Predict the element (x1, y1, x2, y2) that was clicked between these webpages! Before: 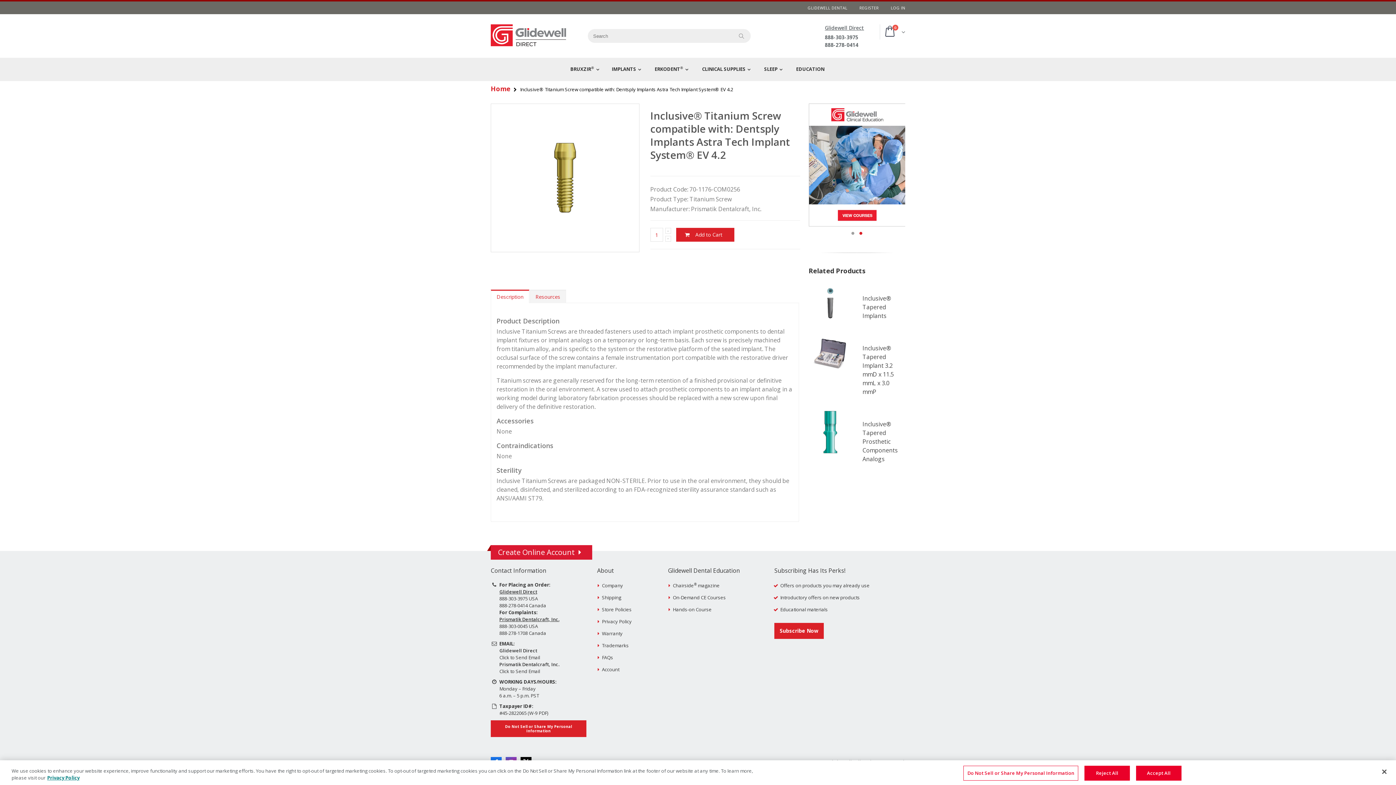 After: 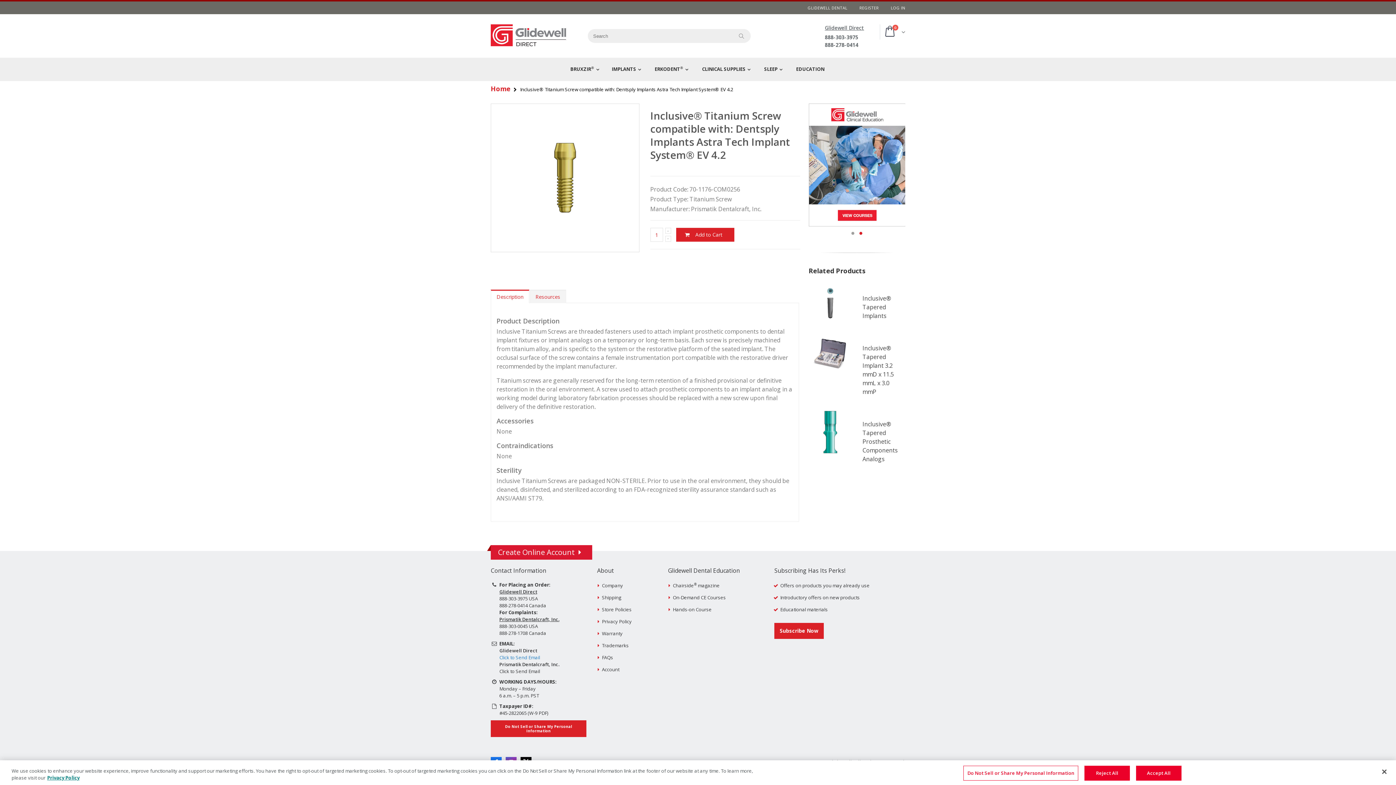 Action: label: Click to Send Email bbox: (499, 654, 540, 661)